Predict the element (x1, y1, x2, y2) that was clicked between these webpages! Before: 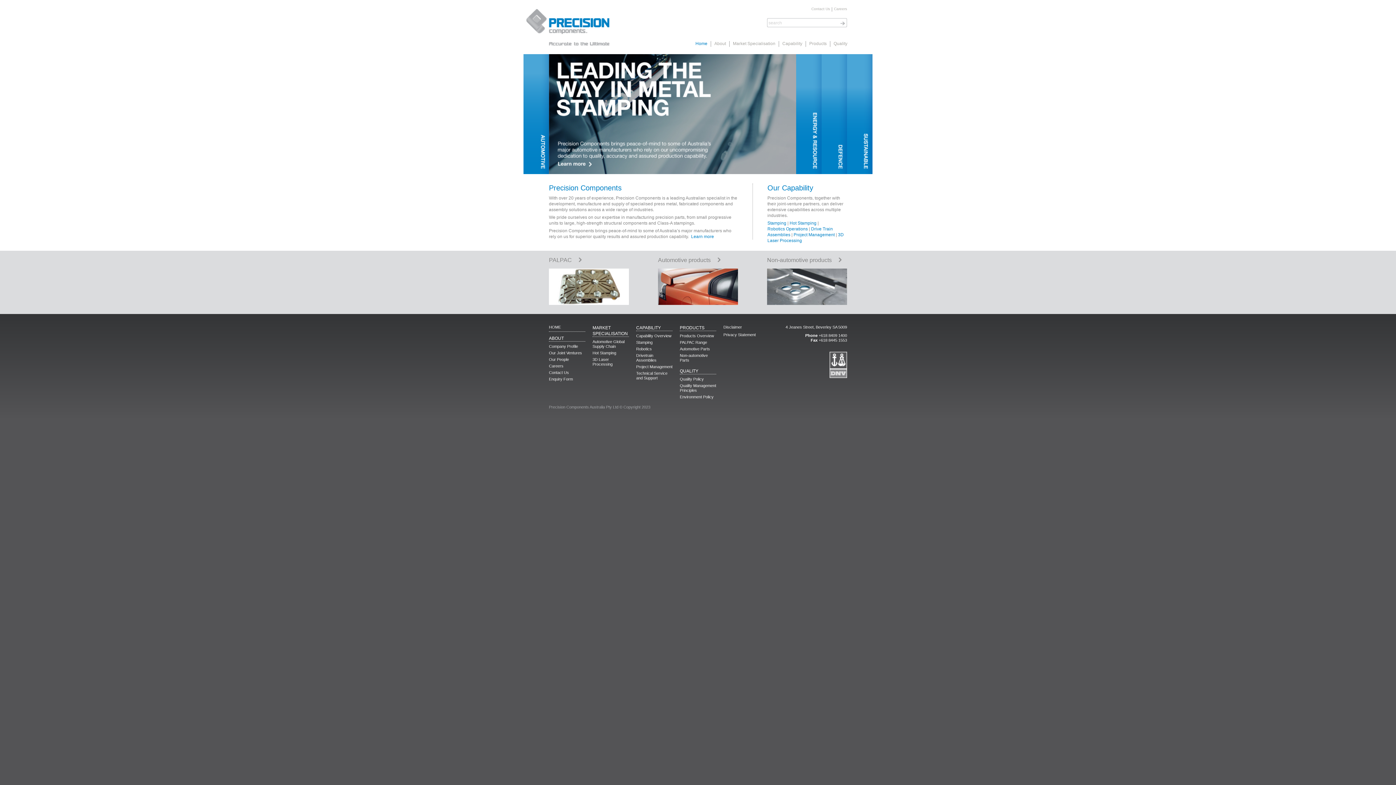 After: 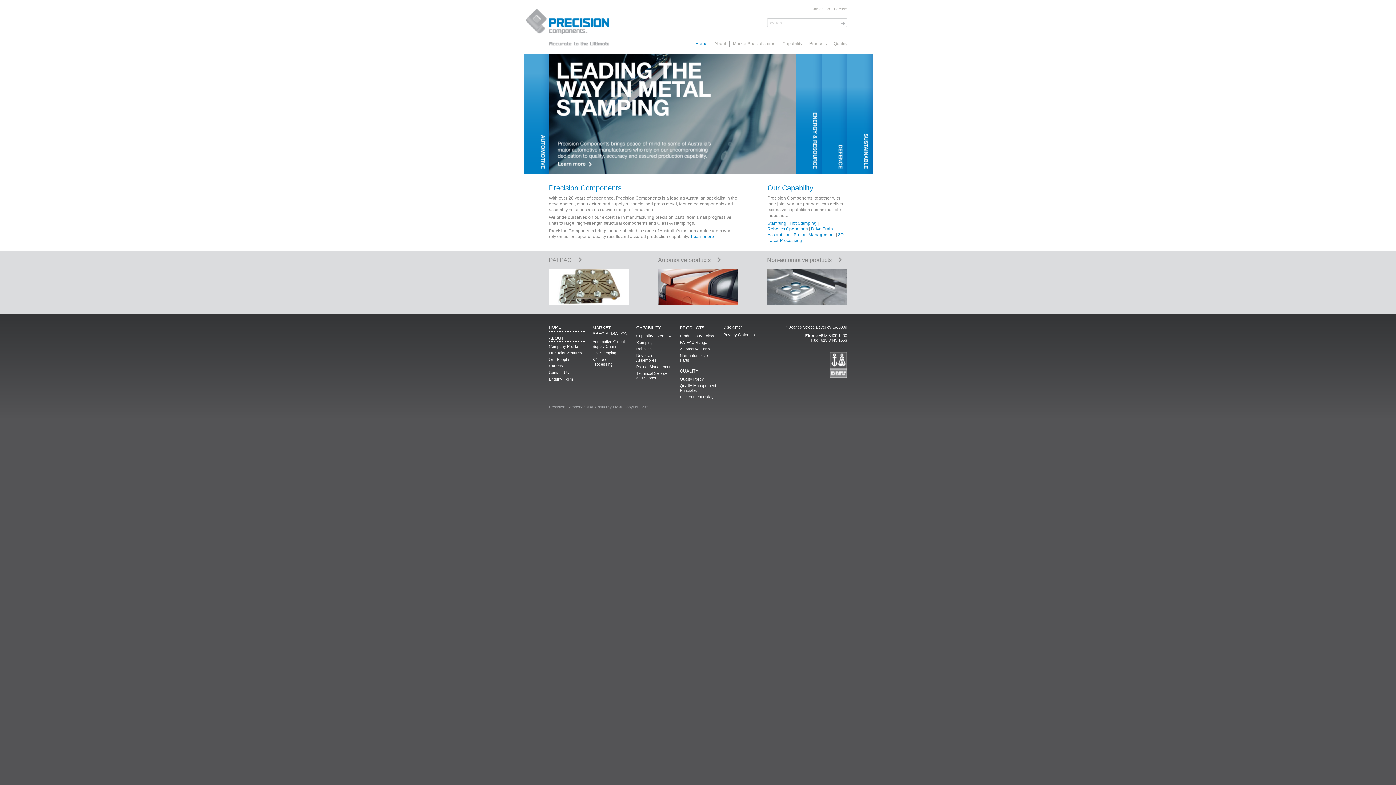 Action: label: Precision Components. Accurate to the Ultimate bbox: (523, 7, 610, 47)